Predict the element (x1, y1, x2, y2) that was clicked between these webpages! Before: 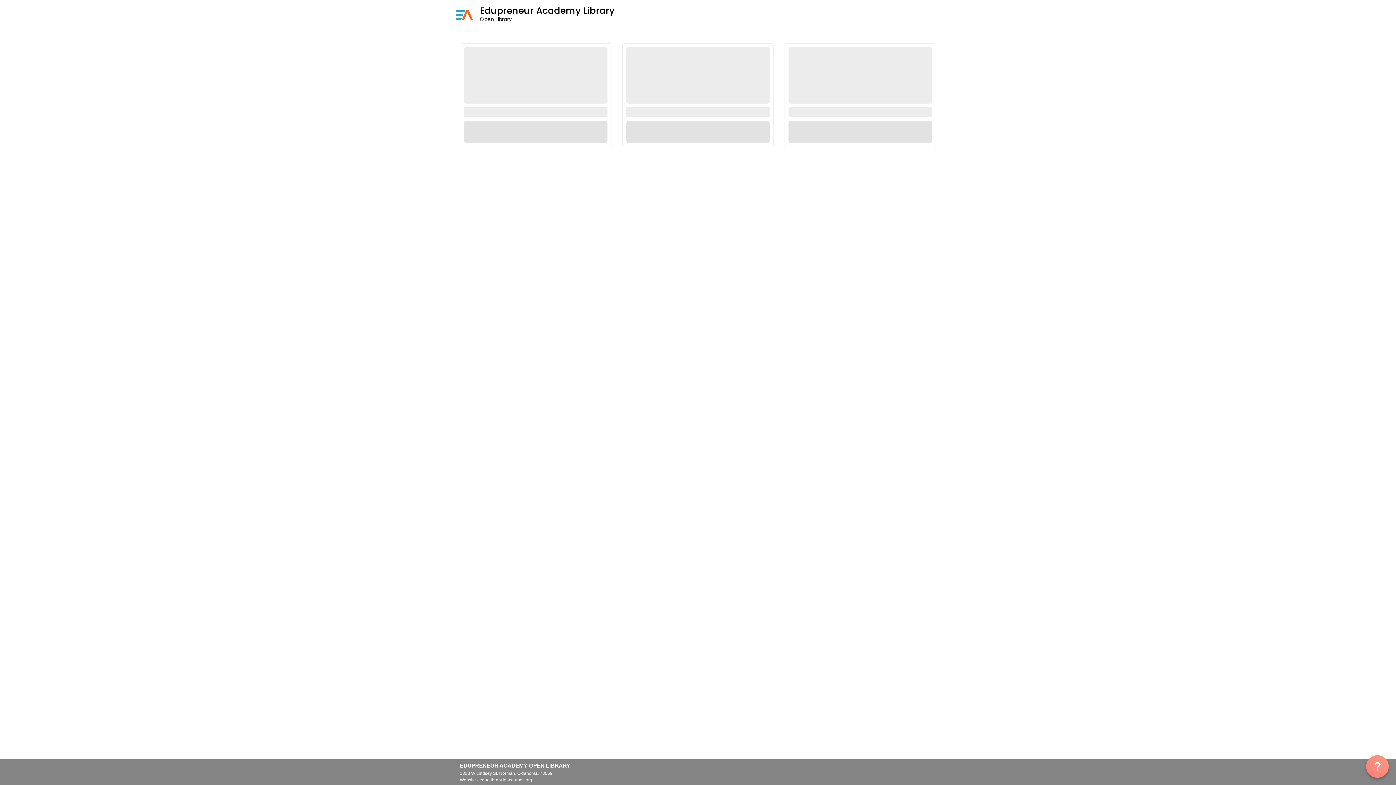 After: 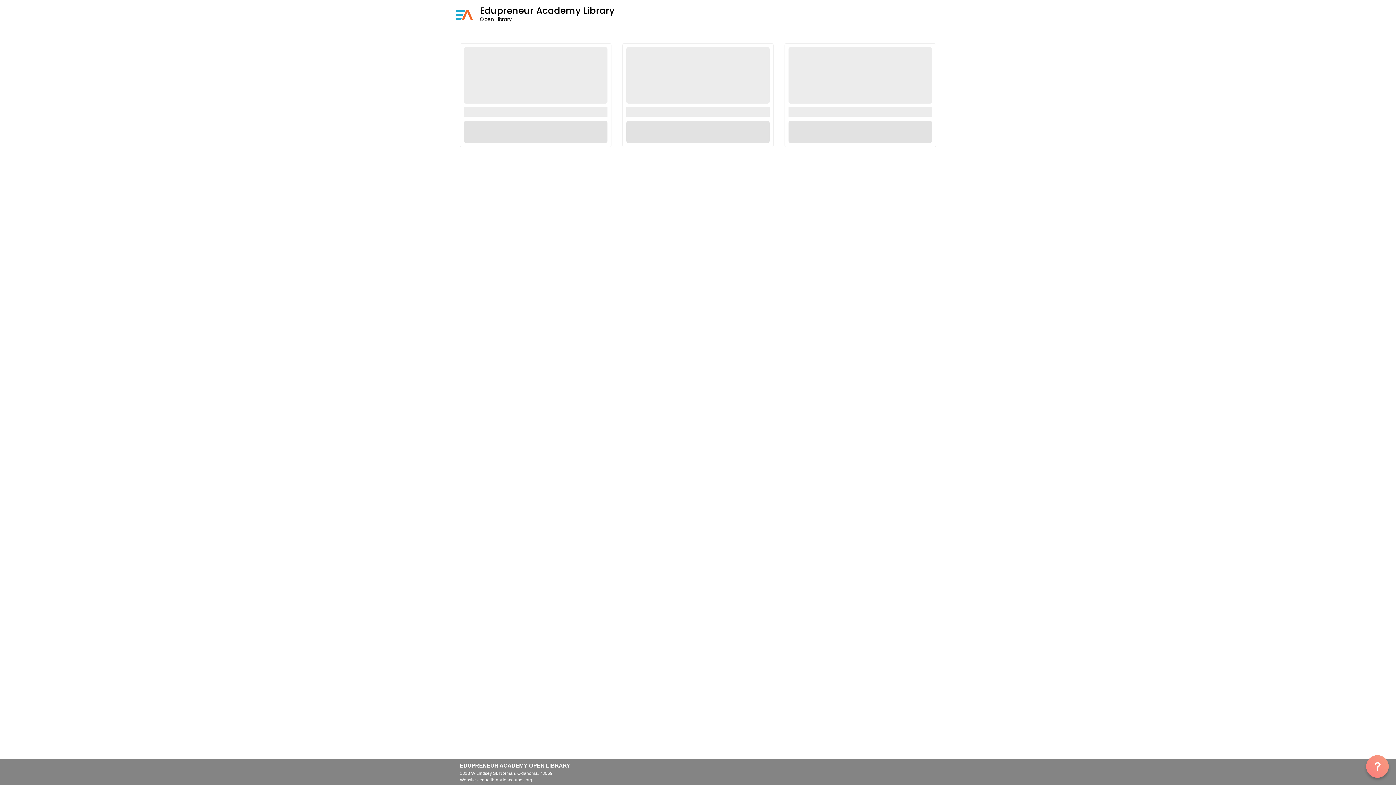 Action: label: edualibrary.tel-courses.org bbox: (479, 777, 532, 782)